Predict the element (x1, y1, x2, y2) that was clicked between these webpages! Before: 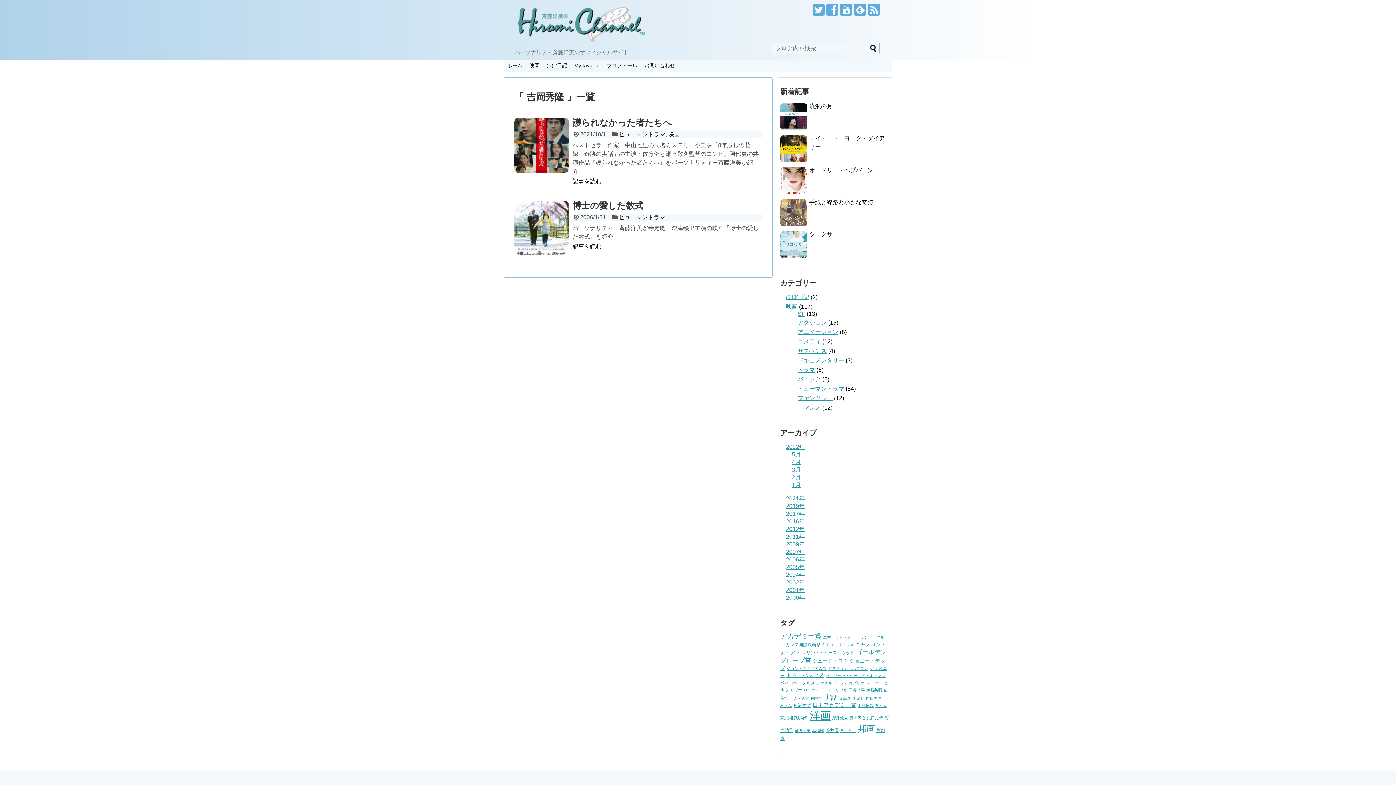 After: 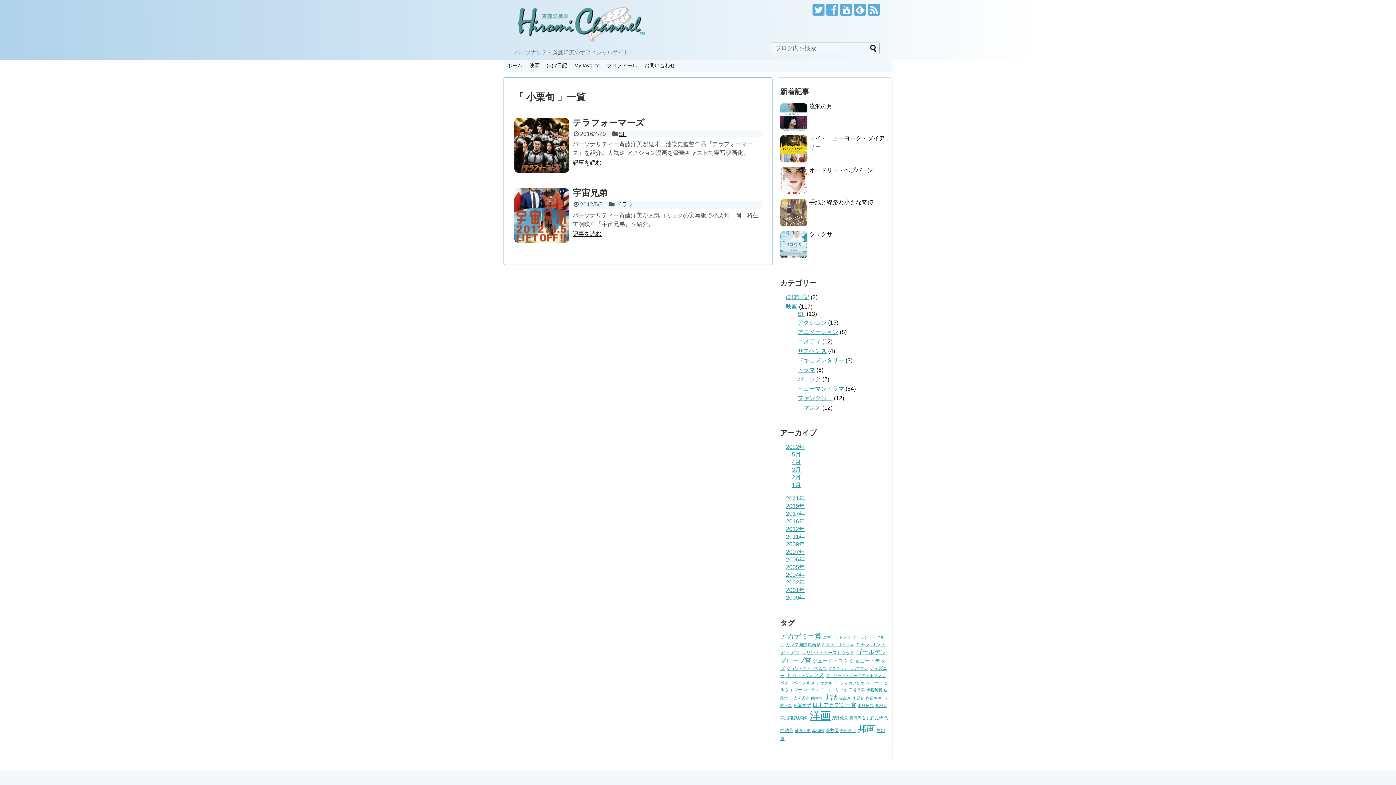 Action: label: 小栗旬 (2個の項目) bbox: (852, 696, 864, 700)